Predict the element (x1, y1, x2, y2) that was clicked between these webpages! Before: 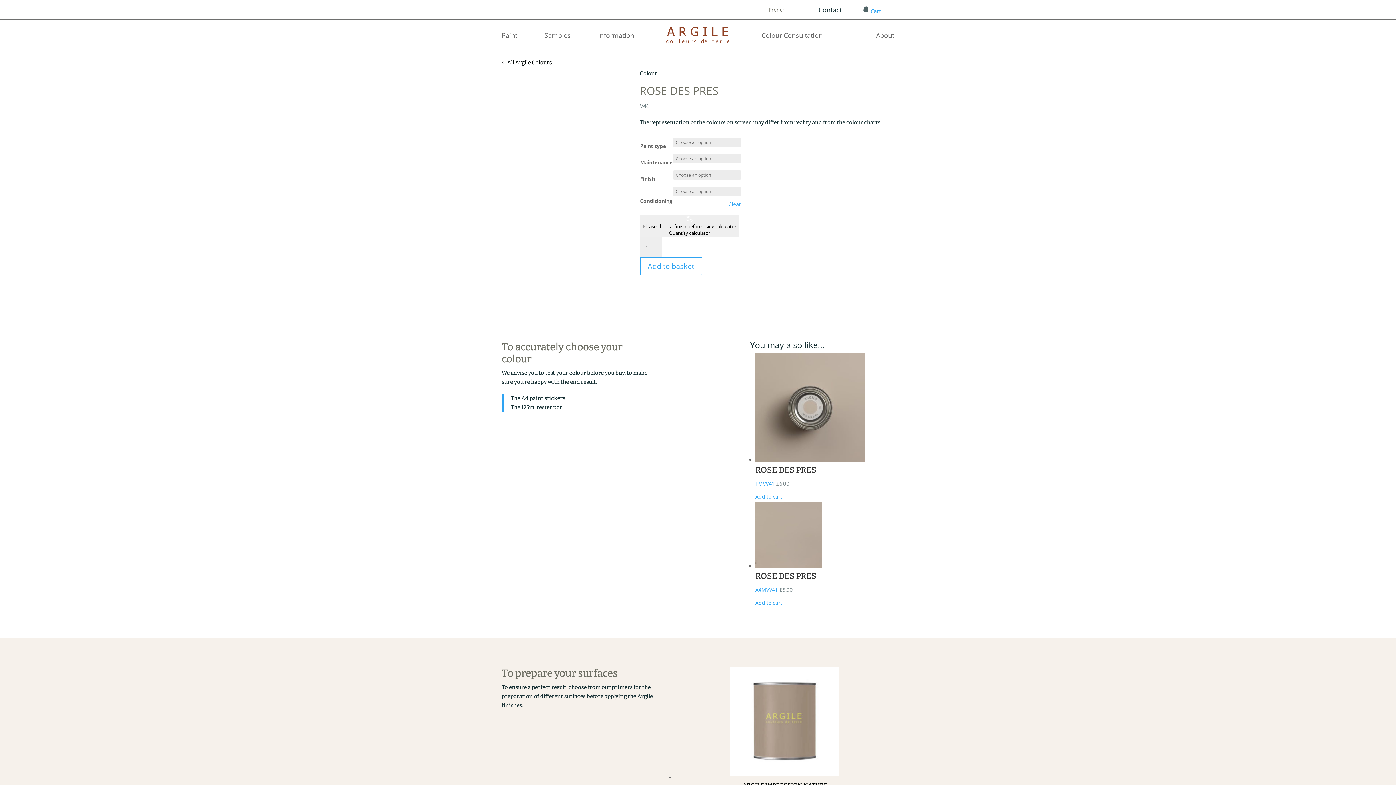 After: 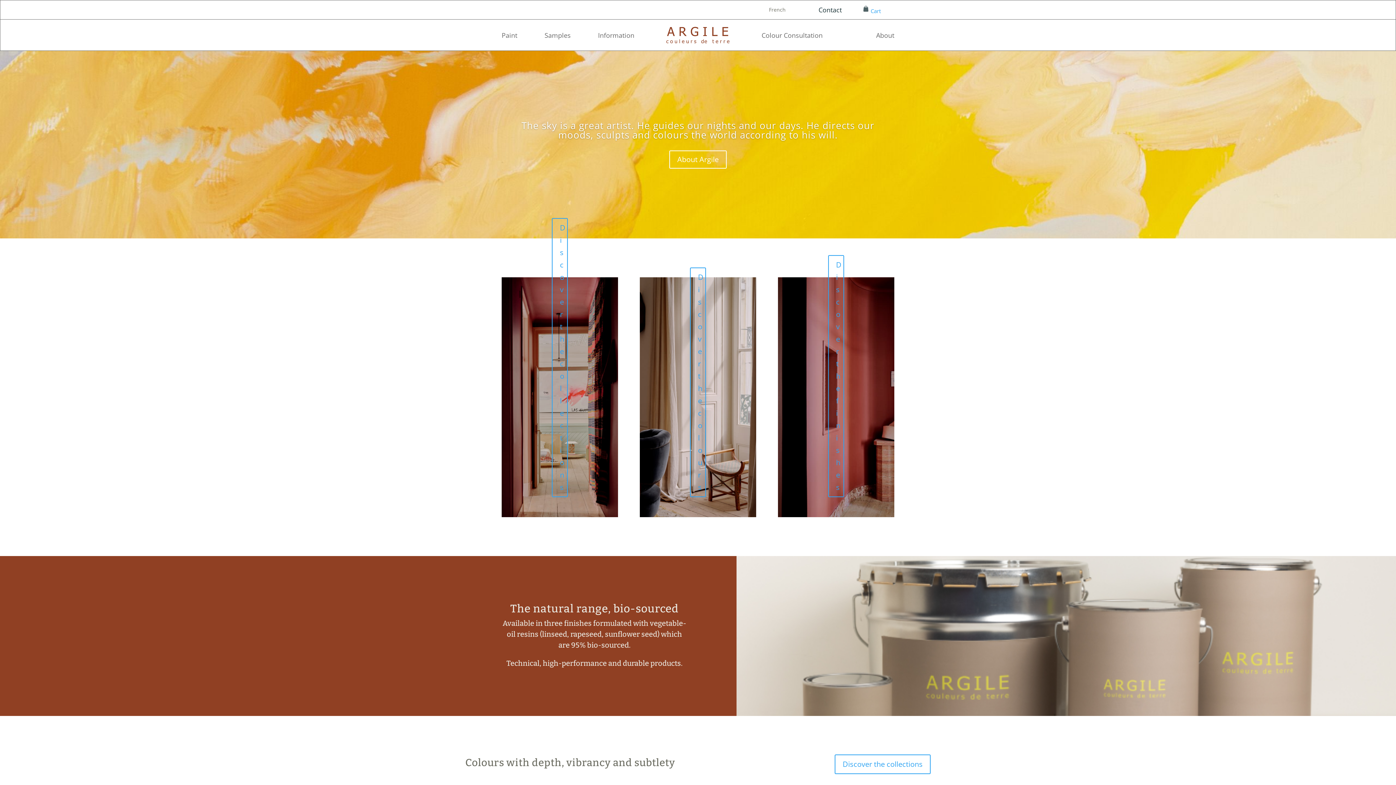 Action: bbox: (634, 26, 761, 43)